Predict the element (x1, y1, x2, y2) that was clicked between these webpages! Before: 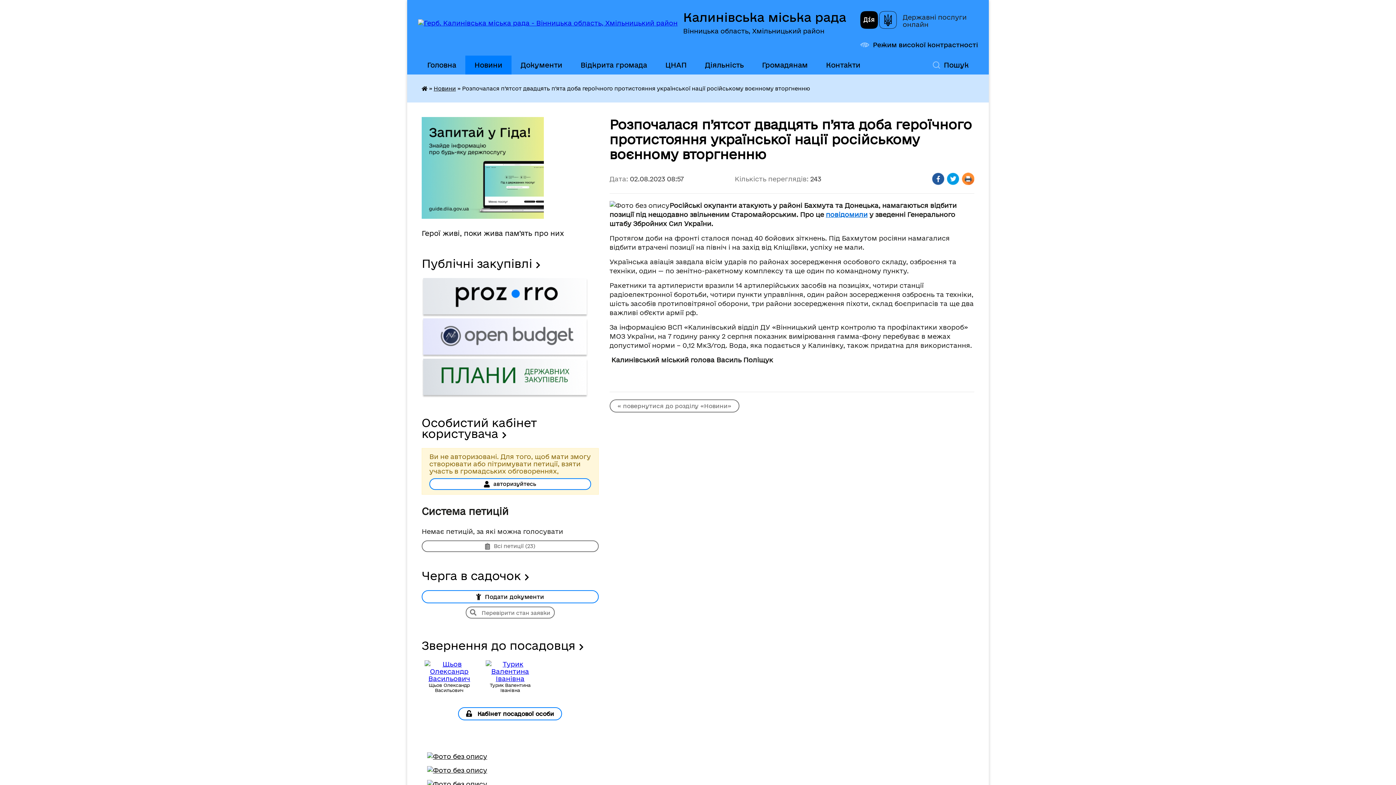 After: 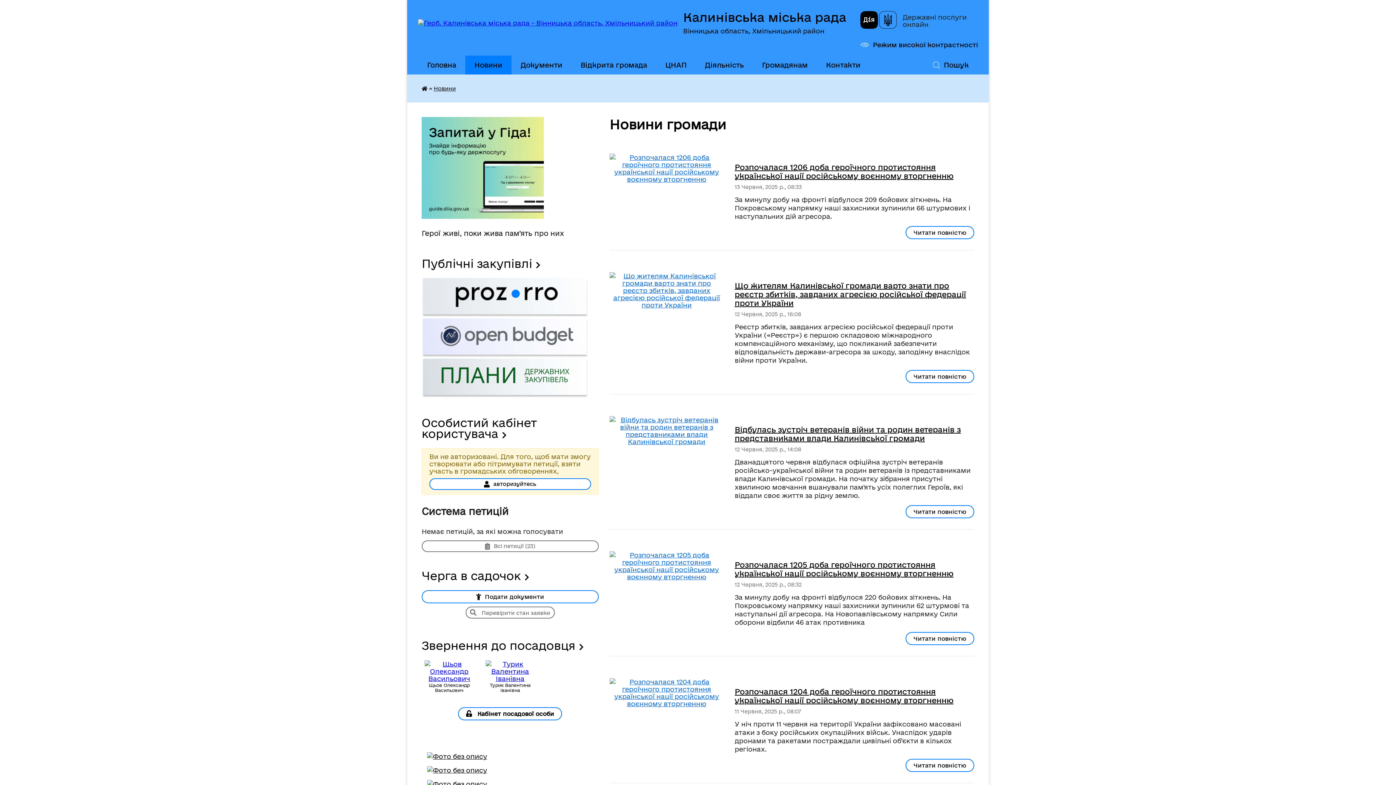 Action: bbox: (609, 399, 739, 412) label: « повернутися до розділу «Новини»